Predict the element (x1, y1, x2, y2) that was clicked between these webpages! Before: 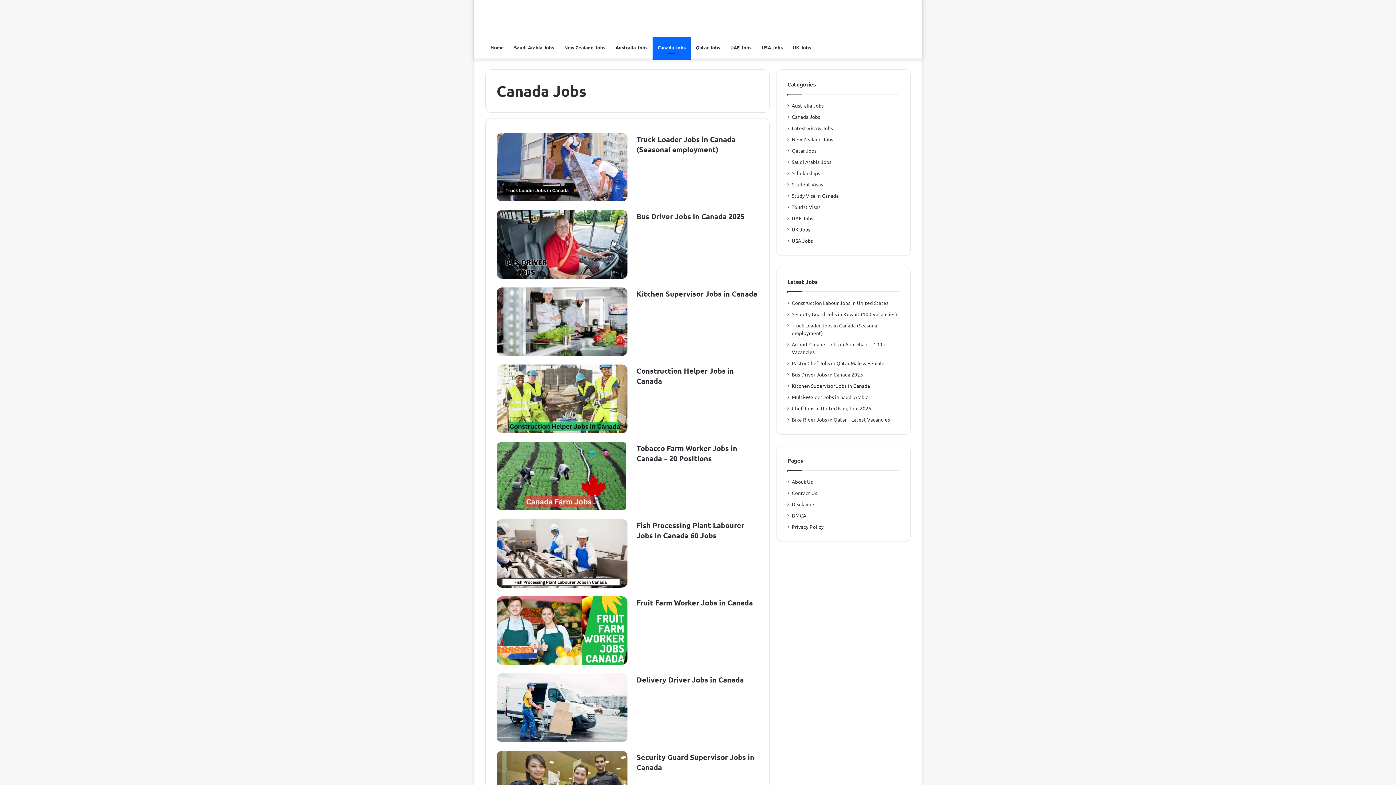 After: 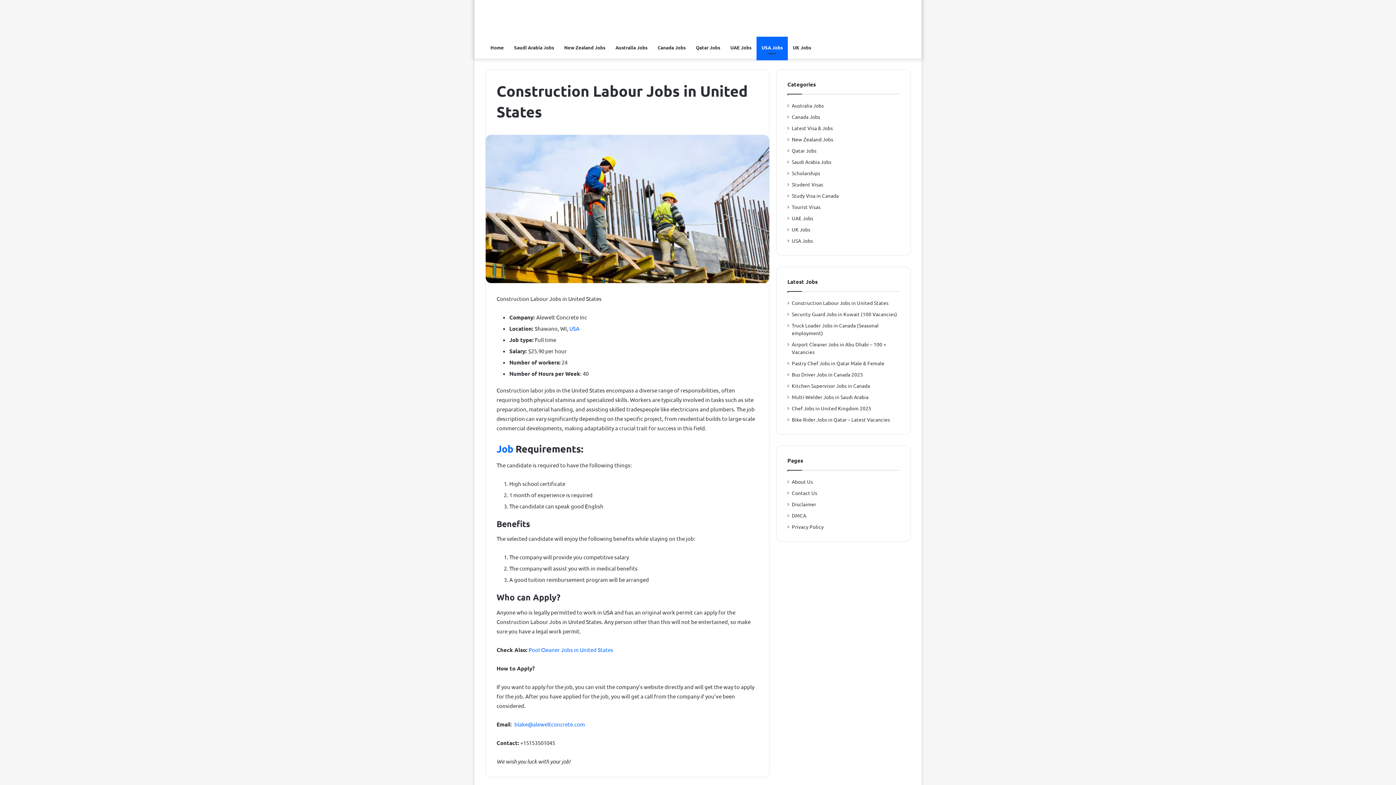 Action: label: Construction Labour Jobs in United States bbox: (792, 299, 888, 306)